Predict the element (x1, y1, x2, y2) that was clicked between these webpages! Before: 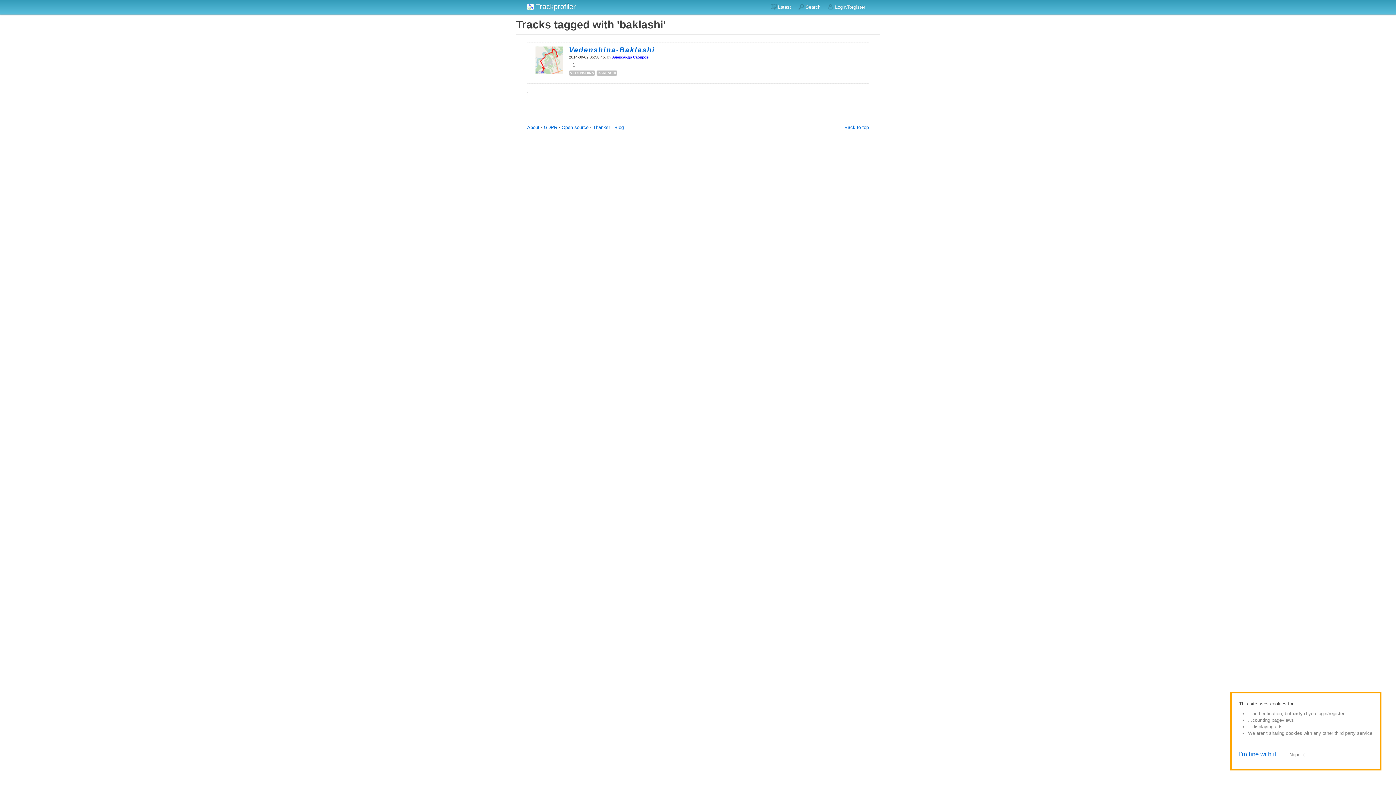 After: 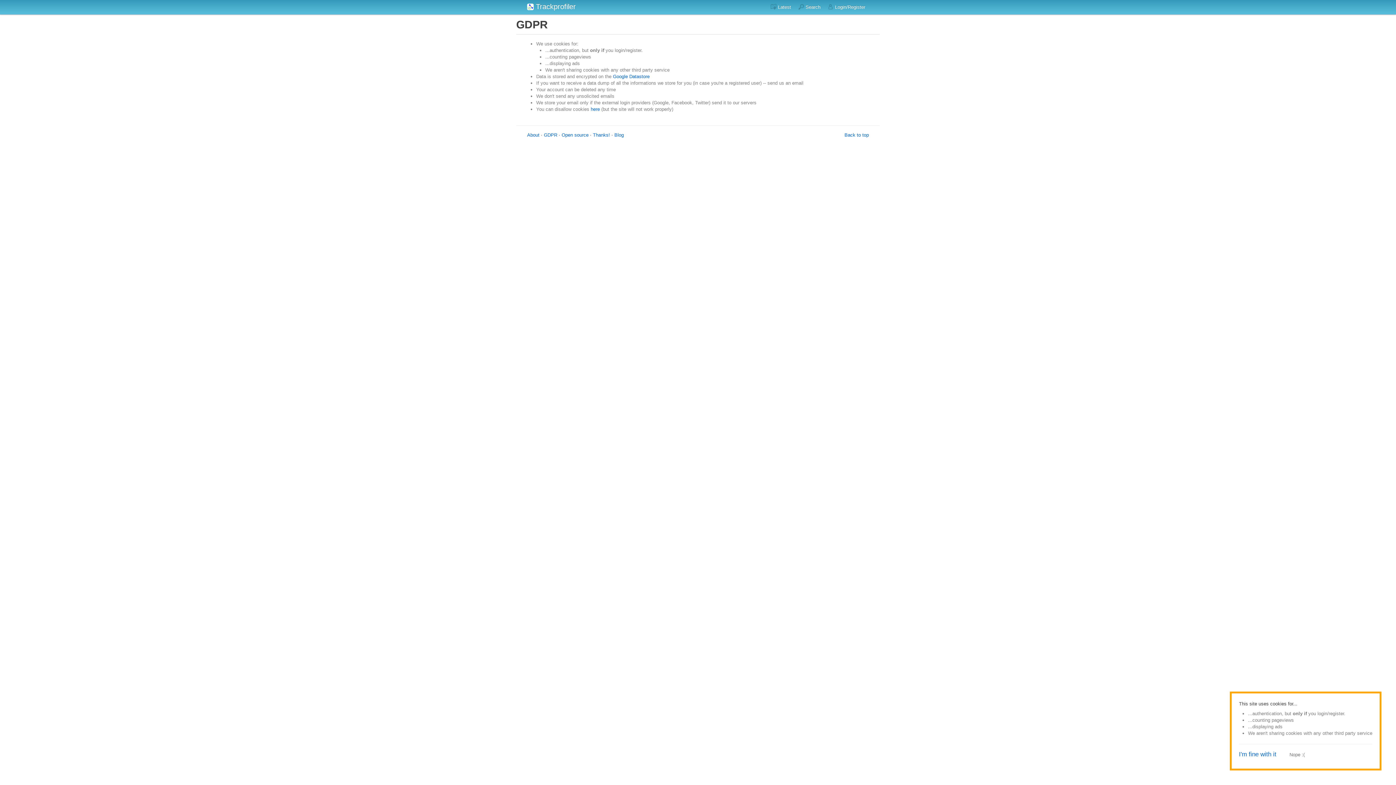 Action: bbox: (544, 124, 557, 130) label: GDPR